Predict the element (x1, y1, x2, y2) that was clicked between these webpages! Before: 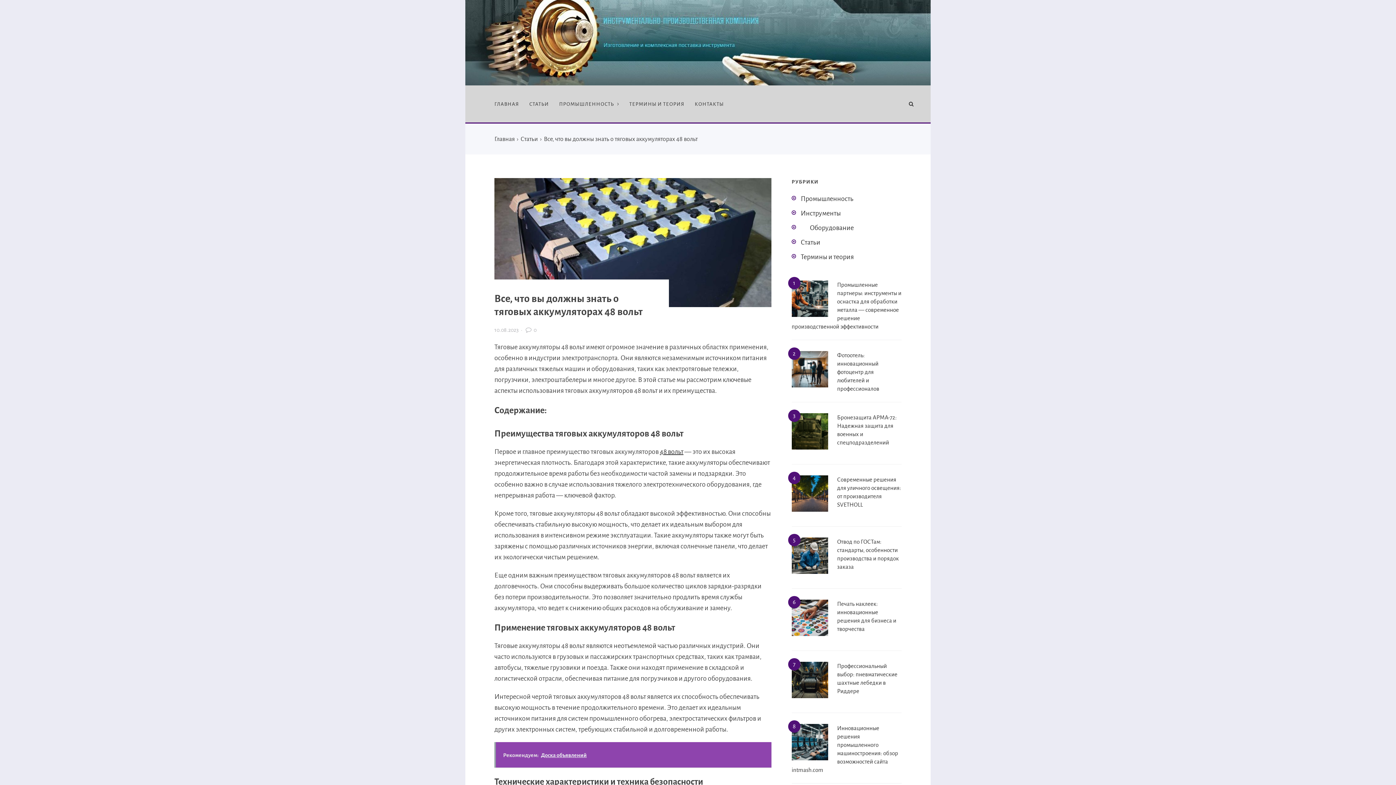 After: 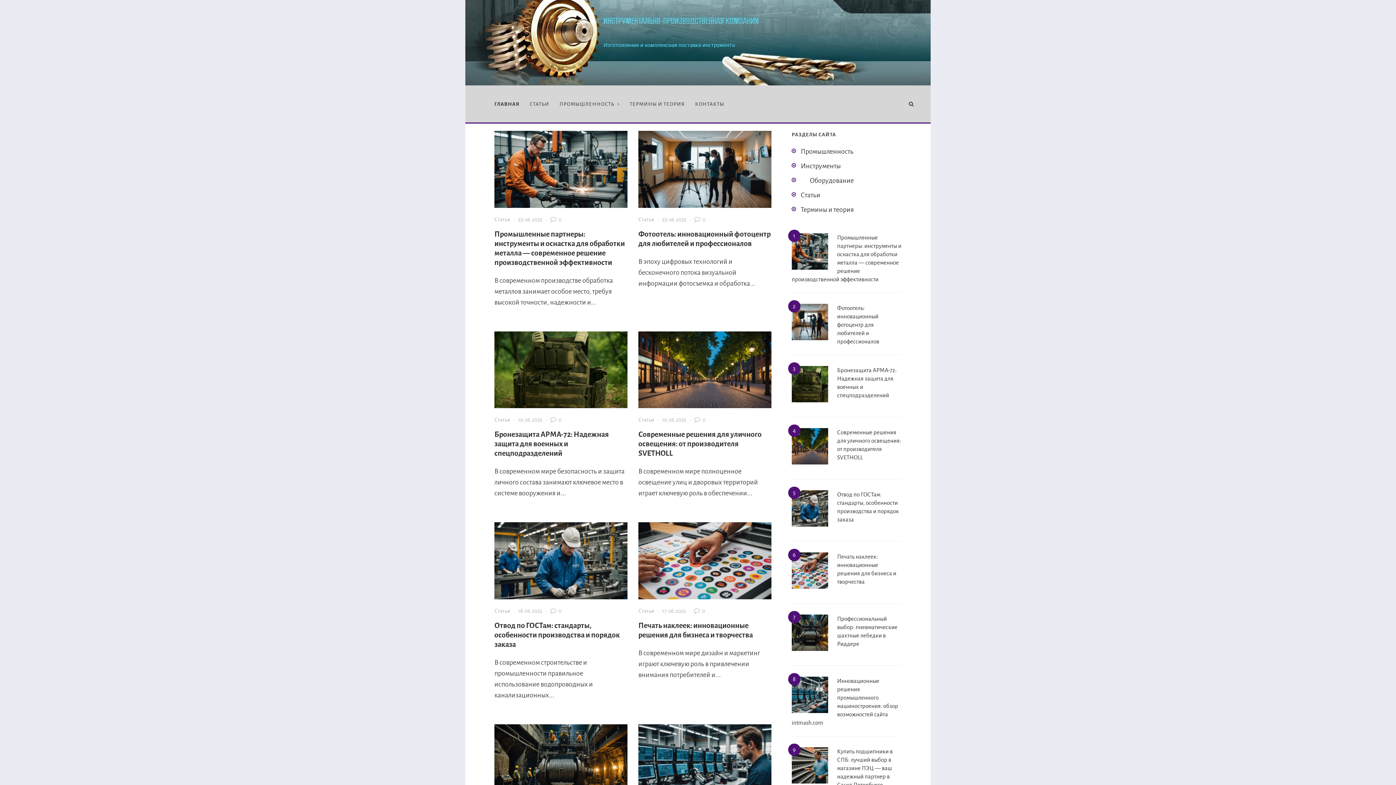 Action: bbox: (494, 86, 519, 122) label: ГЛАВНАЯ